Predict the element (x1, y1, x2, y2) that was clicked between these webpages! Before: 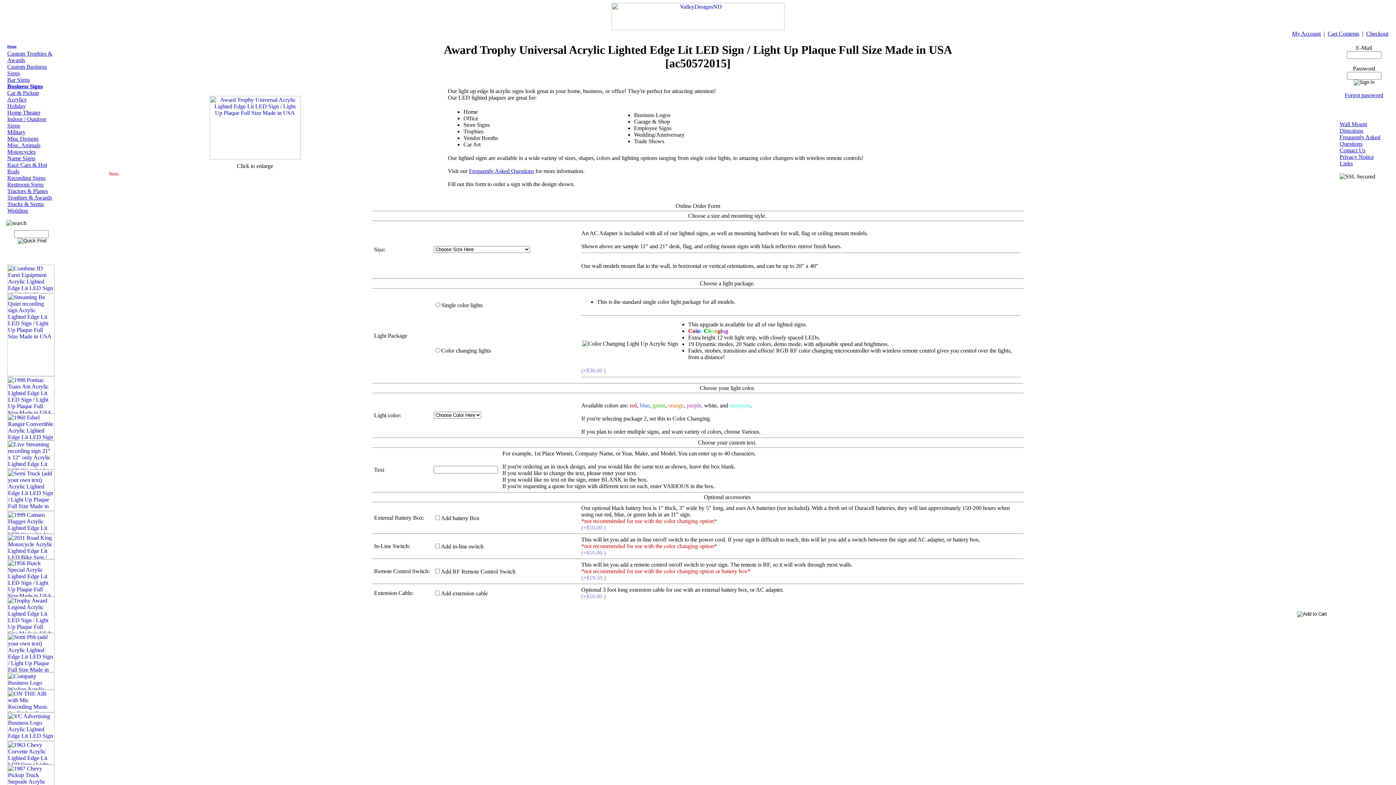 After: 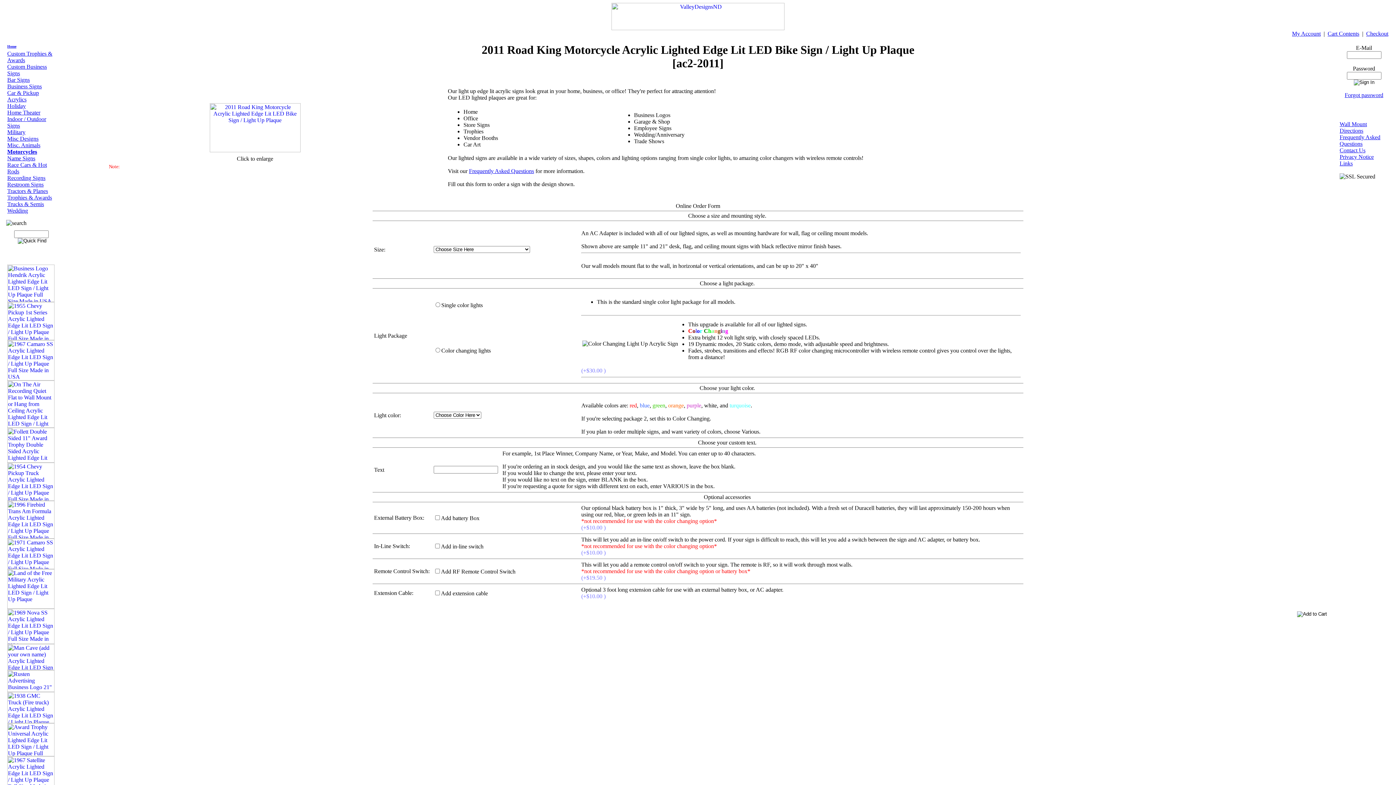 Action: bbox: (7, 554, 54, 560)